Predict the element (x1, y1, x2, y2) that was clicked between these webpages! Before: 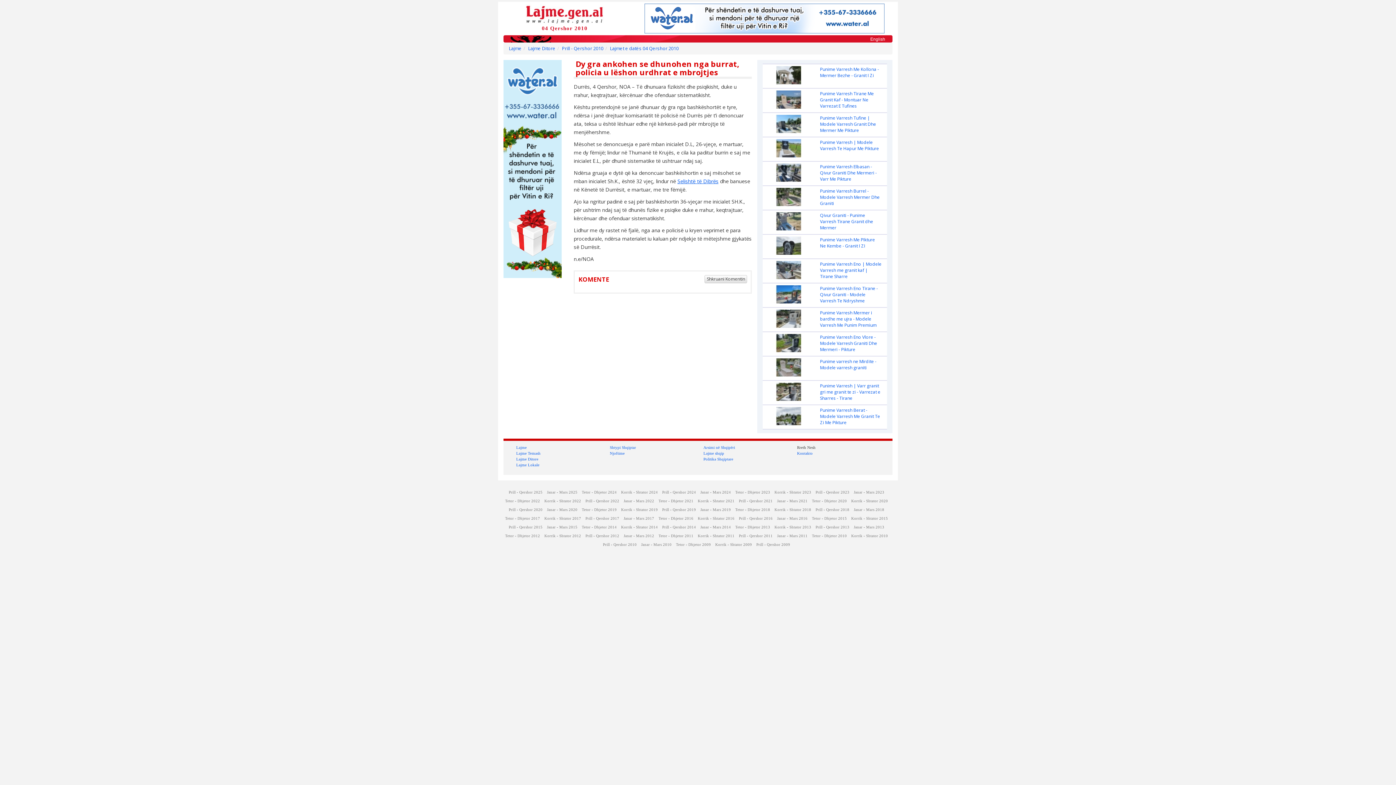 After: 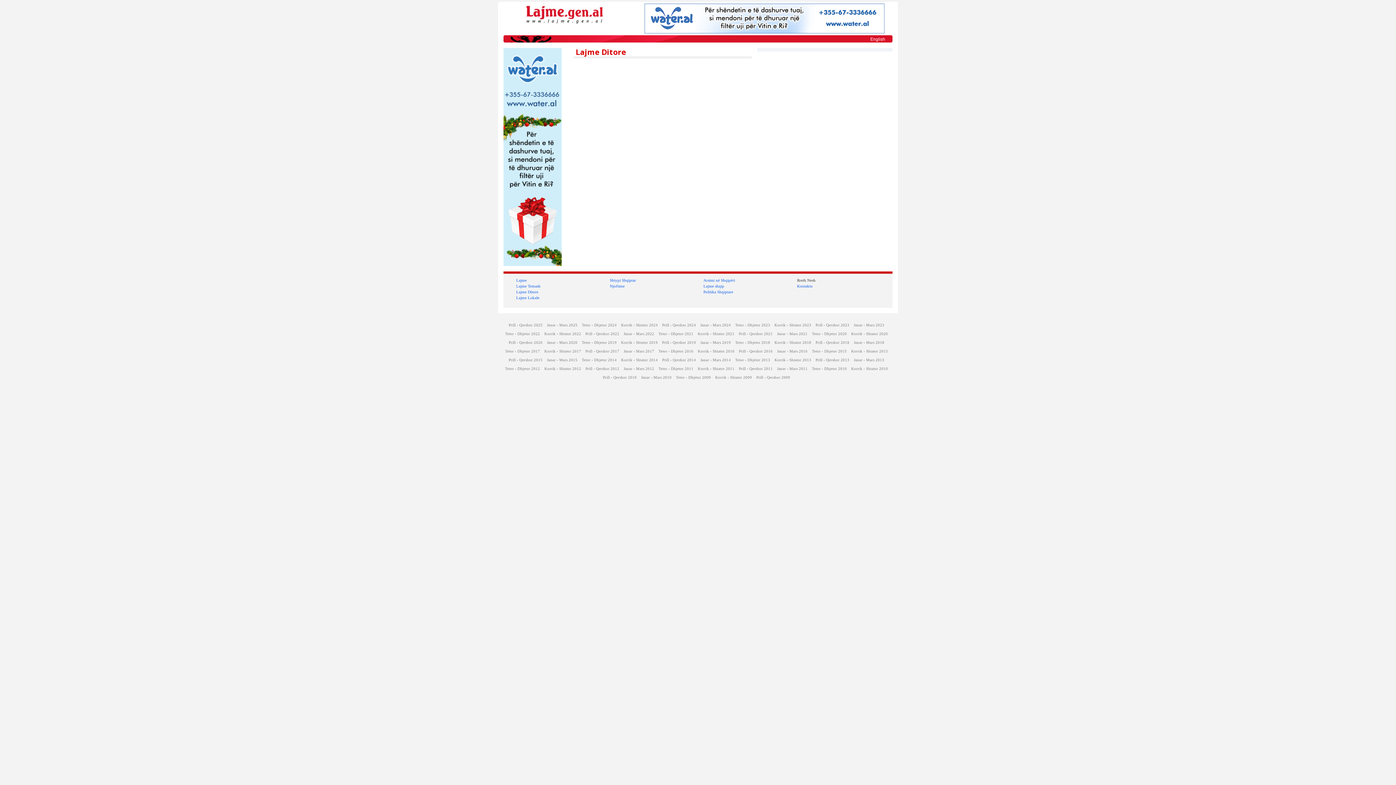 Action: bbox: (812, 499, 847, 503) label: Tetor - Dhjetor 2020